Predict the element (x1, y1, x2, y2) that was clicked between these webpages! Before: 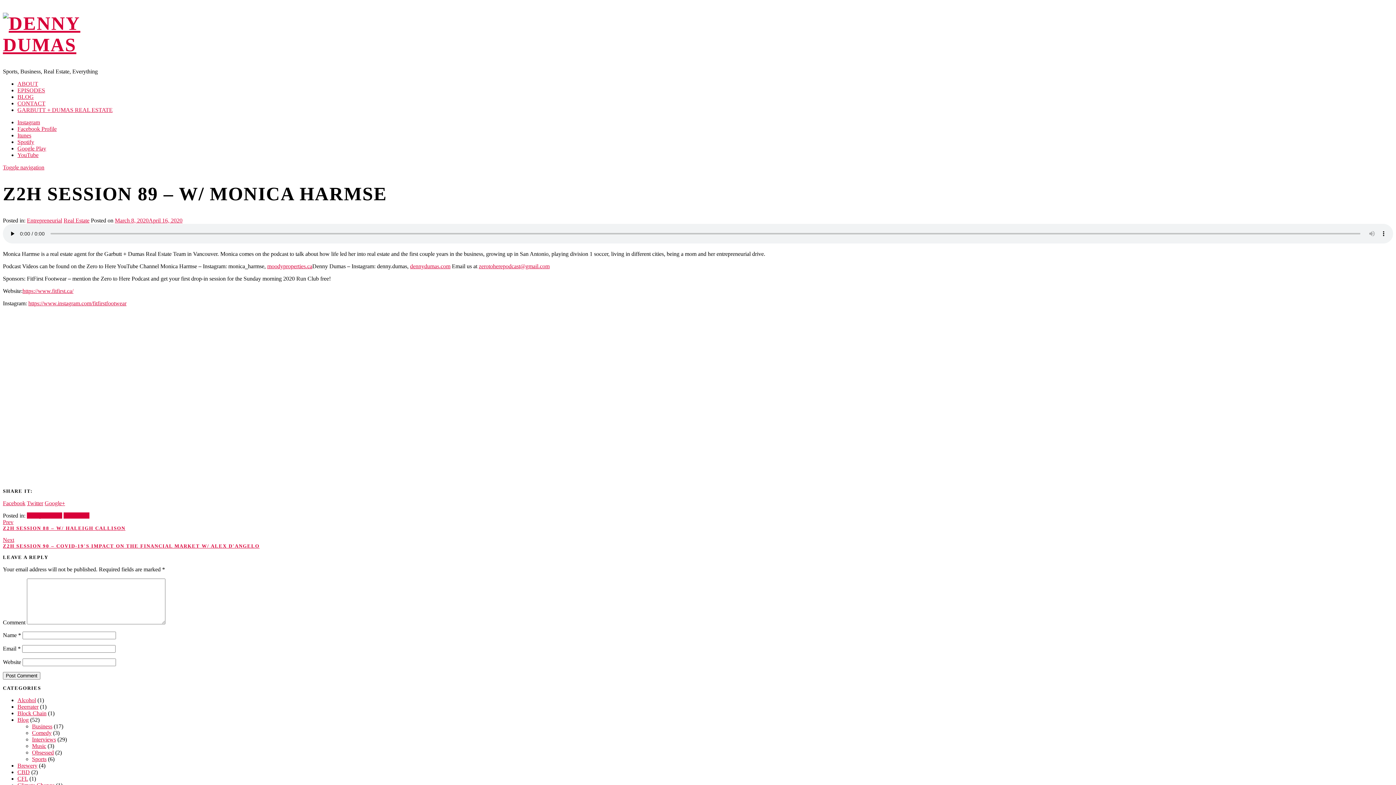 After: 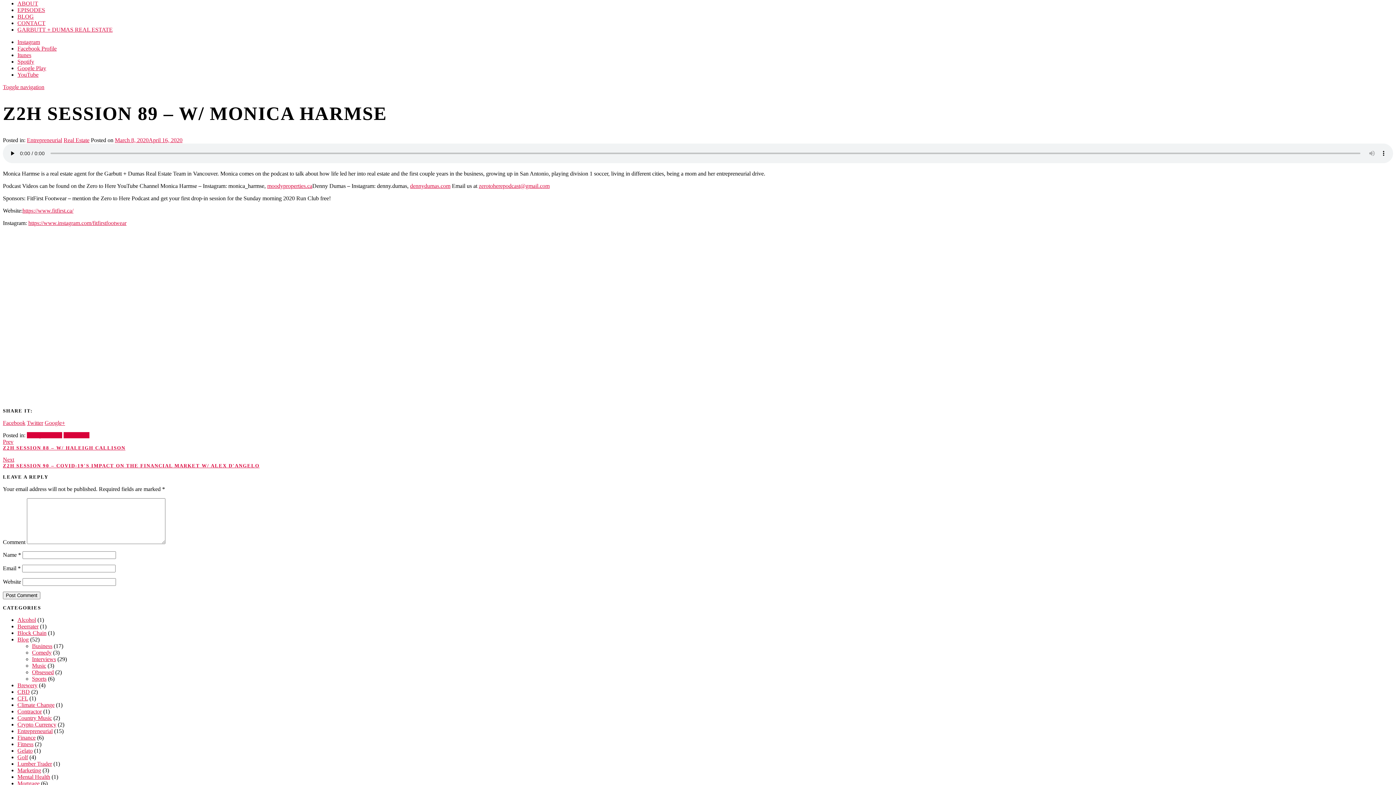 Action: label: Toggle navigation bbox: (2, 164, 44, 170)